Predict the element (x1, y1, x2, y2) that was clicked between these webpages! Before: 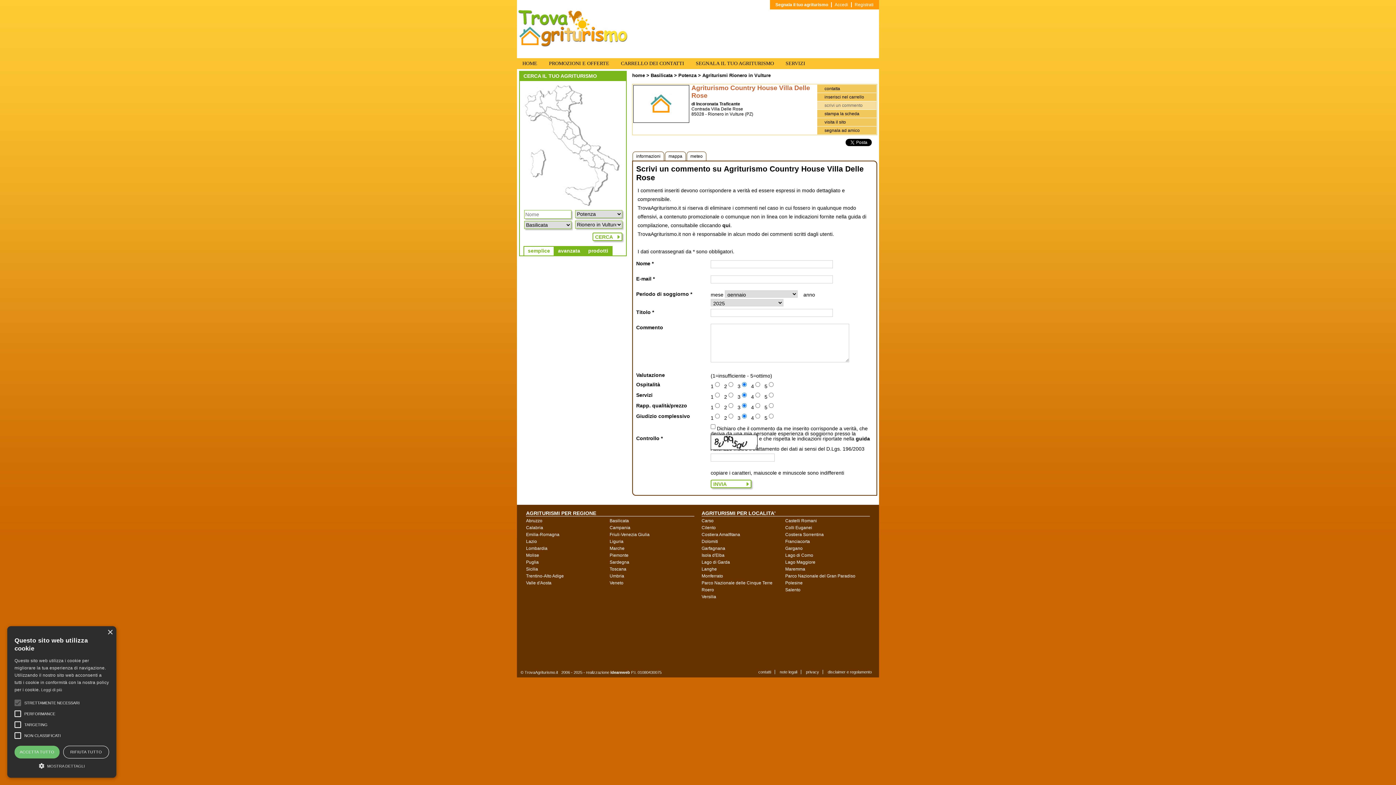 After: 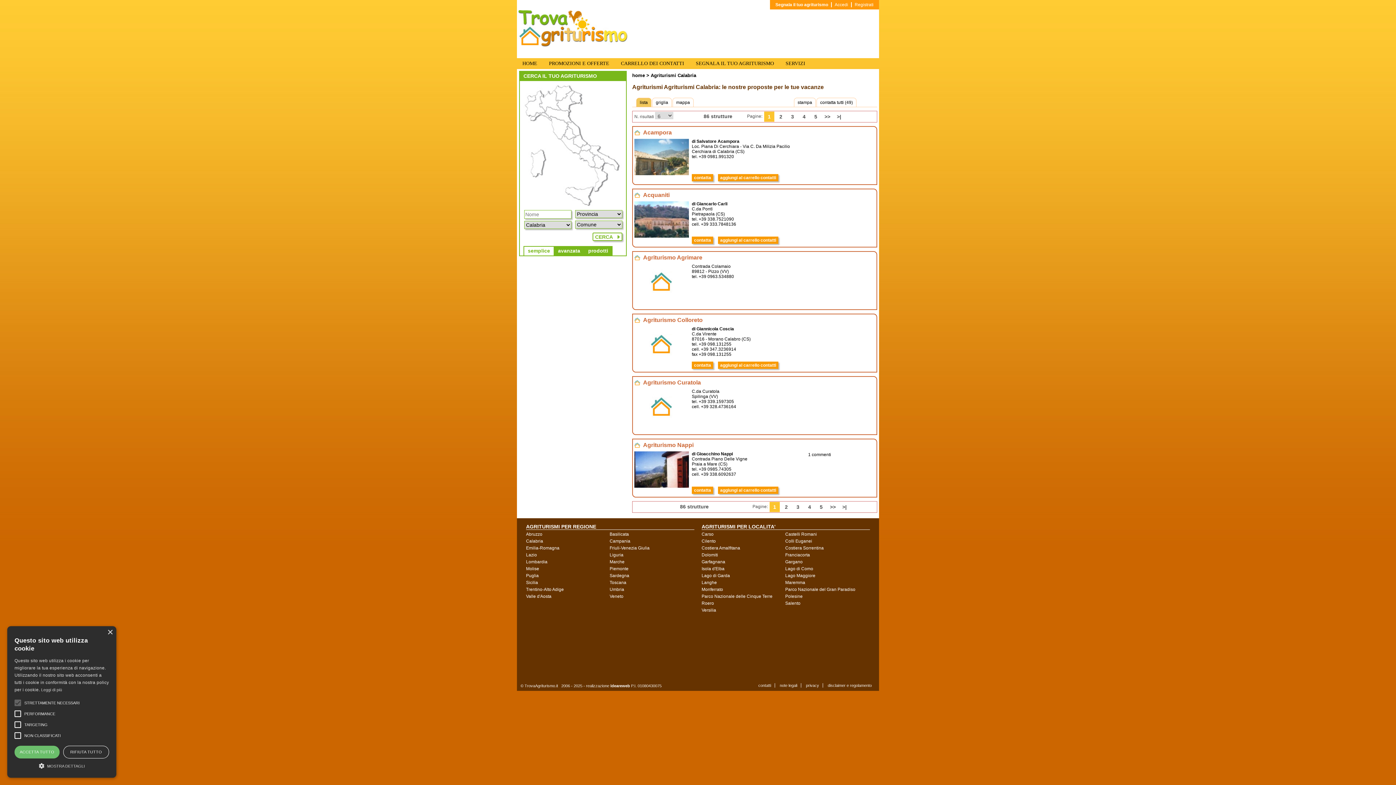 Action: bbox: (526, 525, 543, 530) label: Calabria